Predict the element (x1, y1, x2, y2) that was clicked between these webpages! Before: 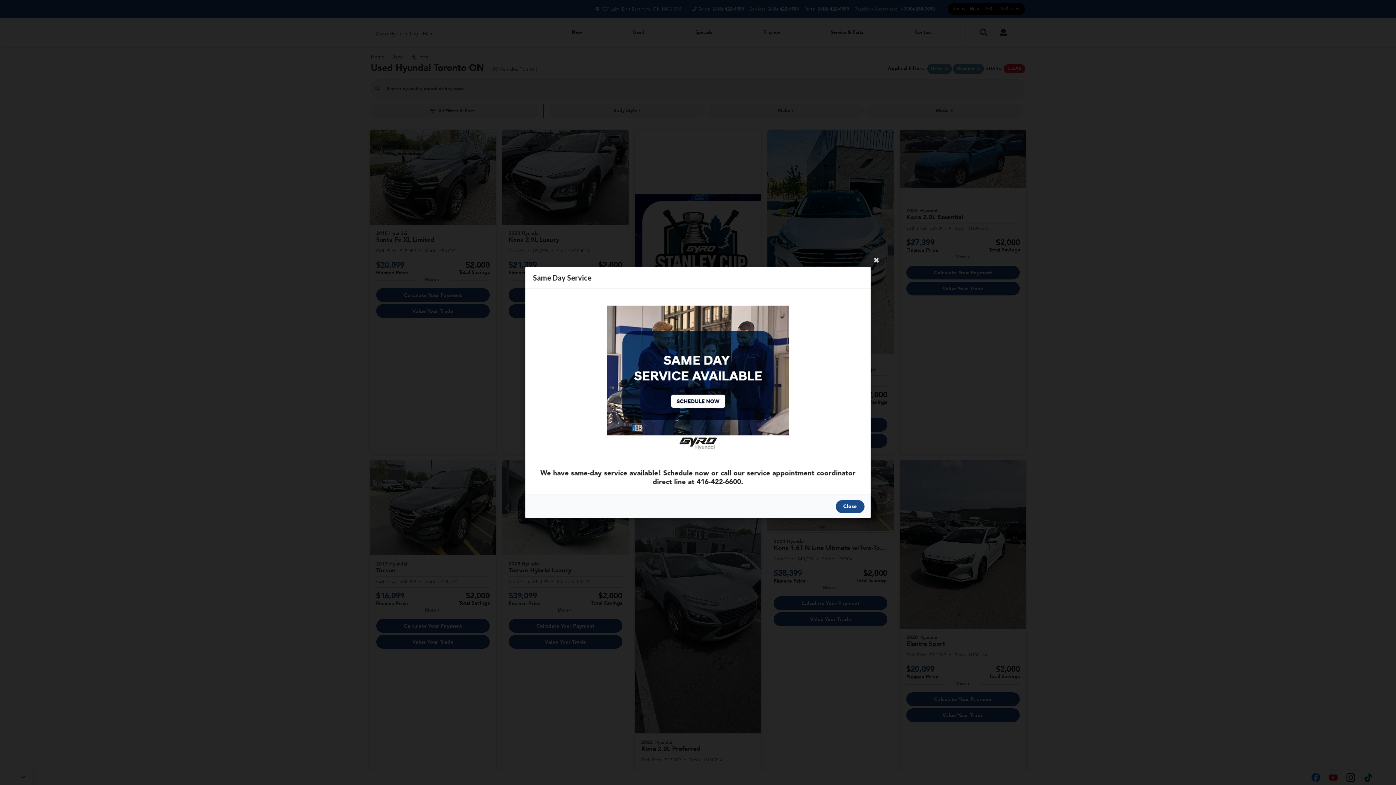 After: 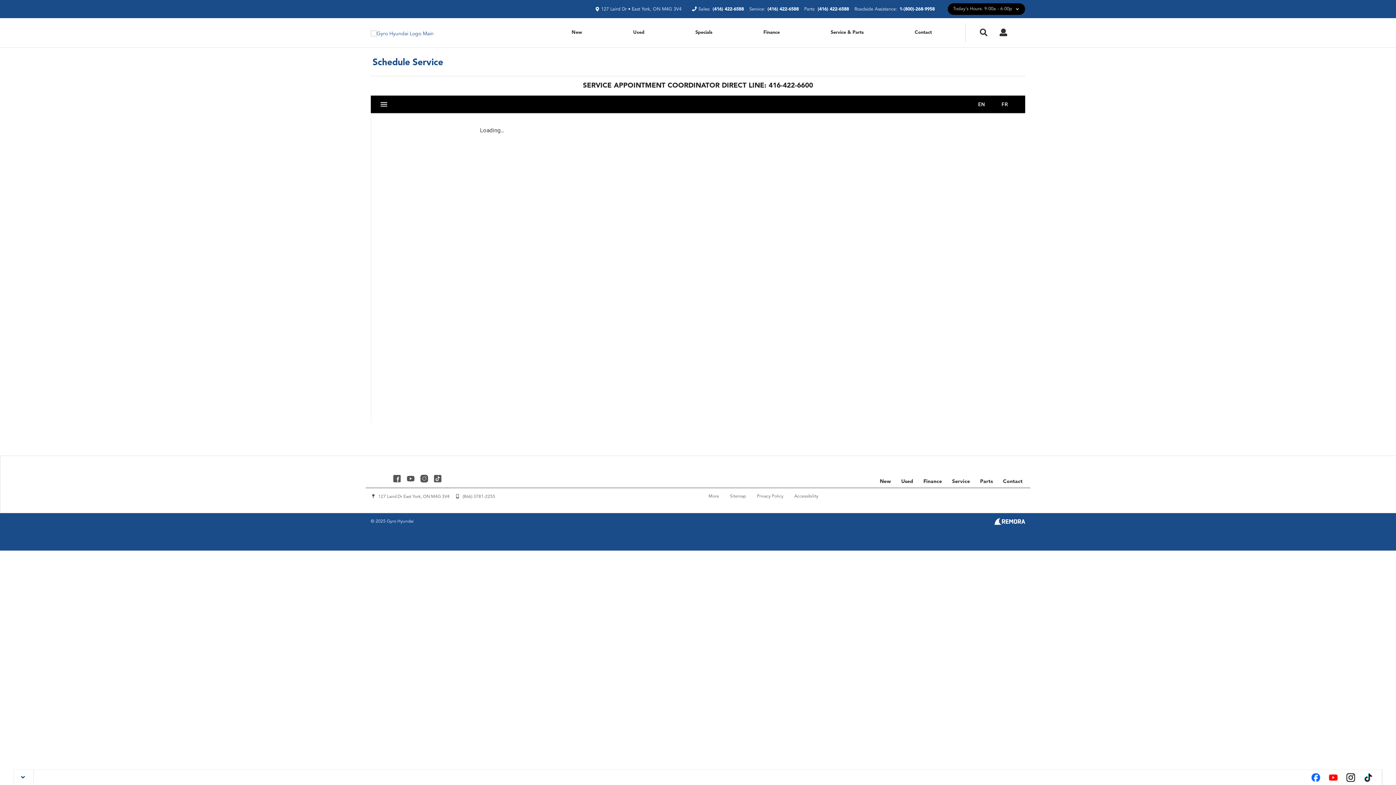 Action: bbox: (533, 296, 863, 460)